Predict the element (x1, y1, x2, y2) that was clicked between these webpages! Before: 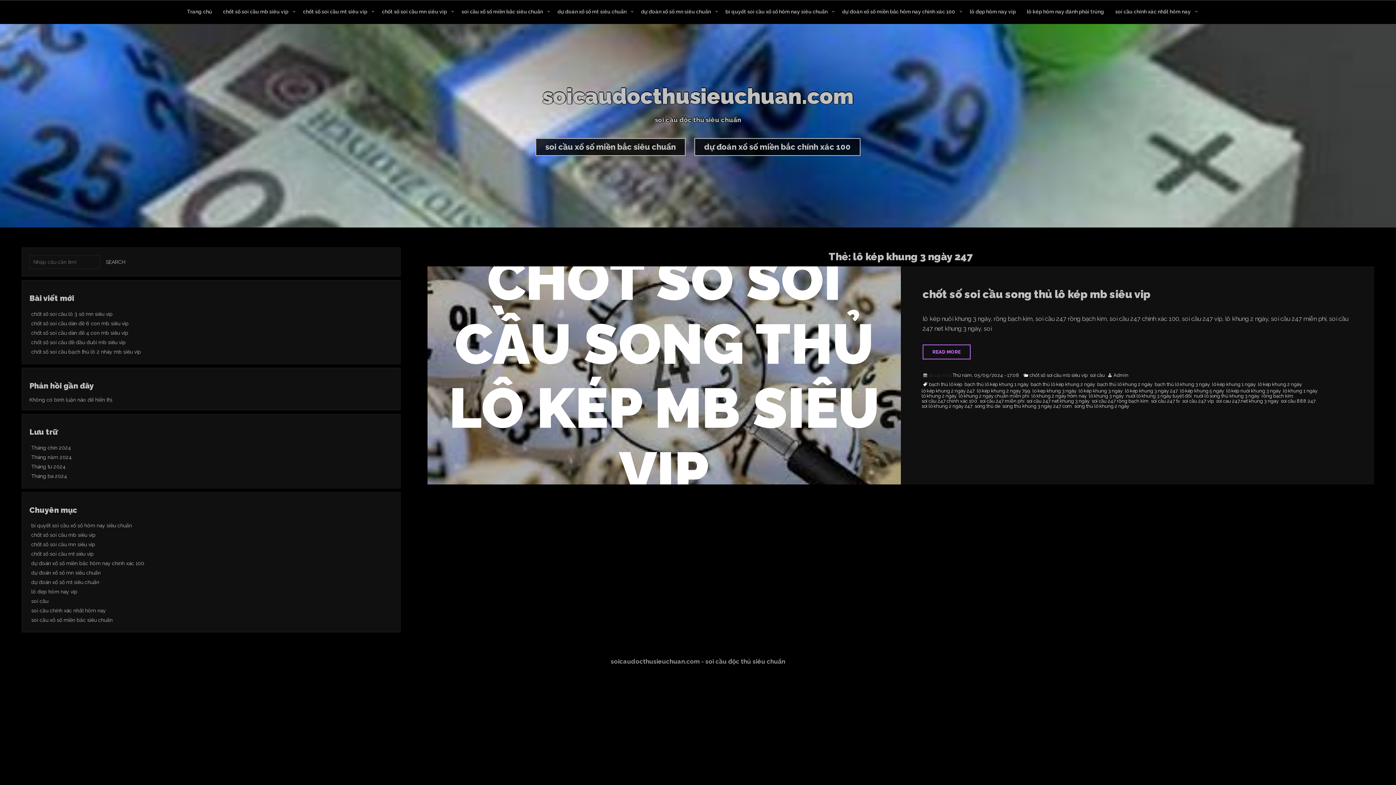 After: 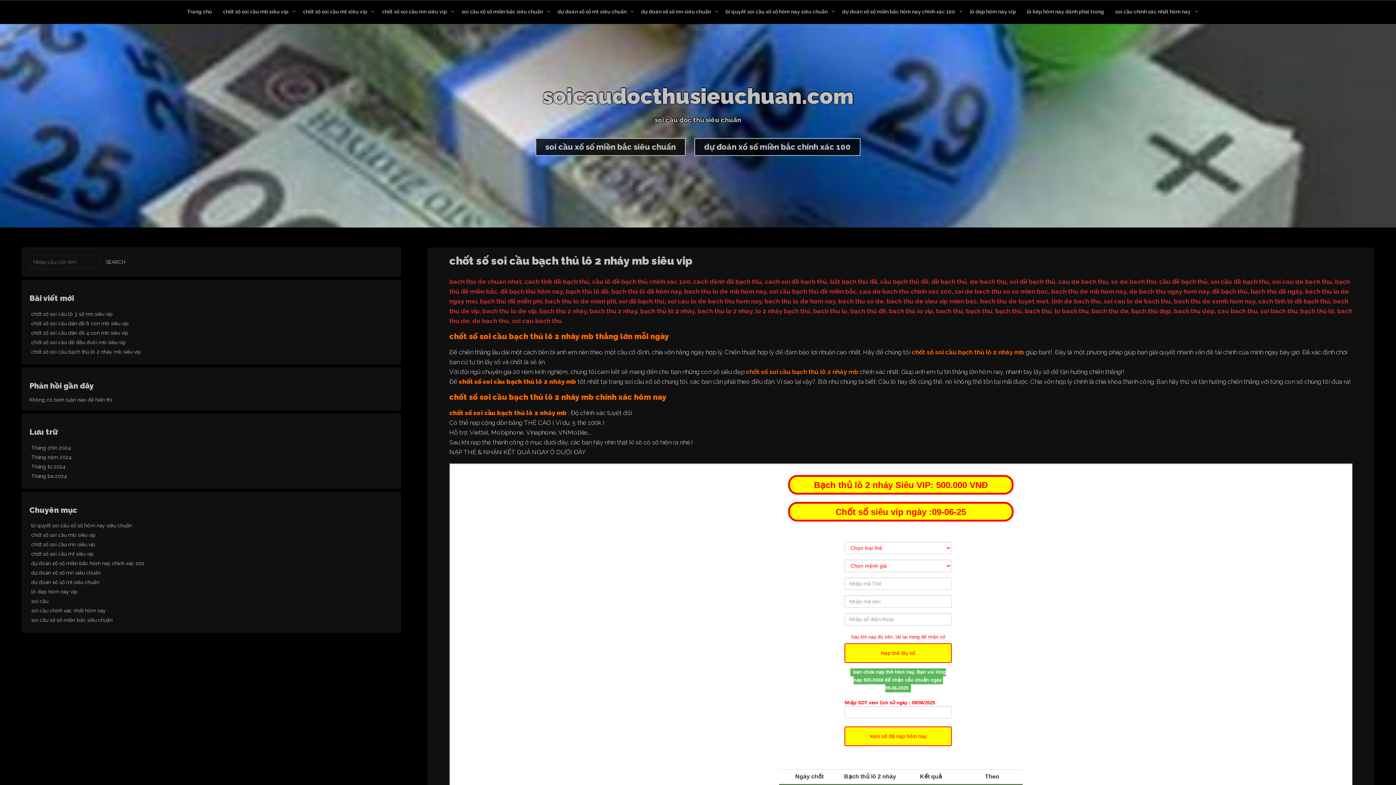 Action: label: chốt số soi cầu bạch thủ lô 2 nháy mb siêu vip bbox: (31, 349, 141, 354)